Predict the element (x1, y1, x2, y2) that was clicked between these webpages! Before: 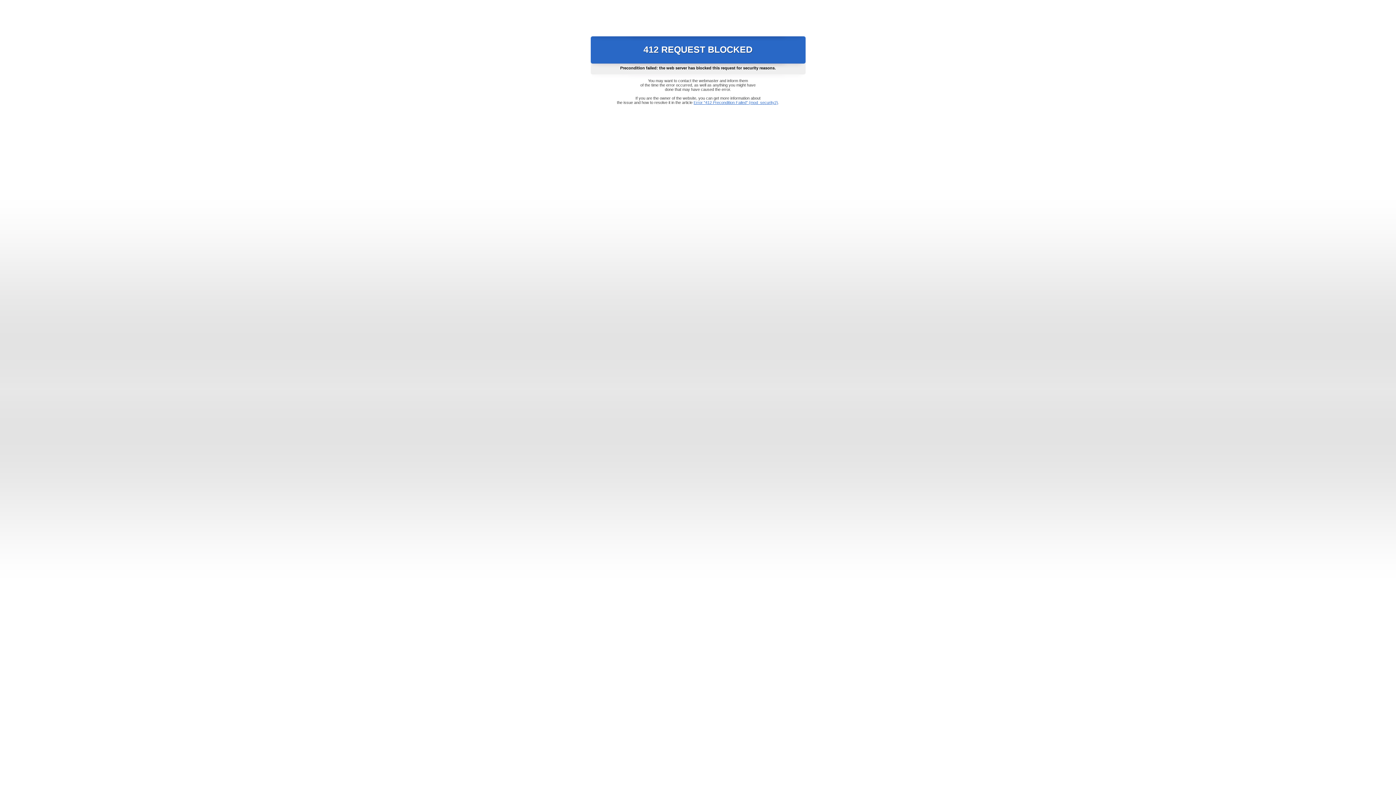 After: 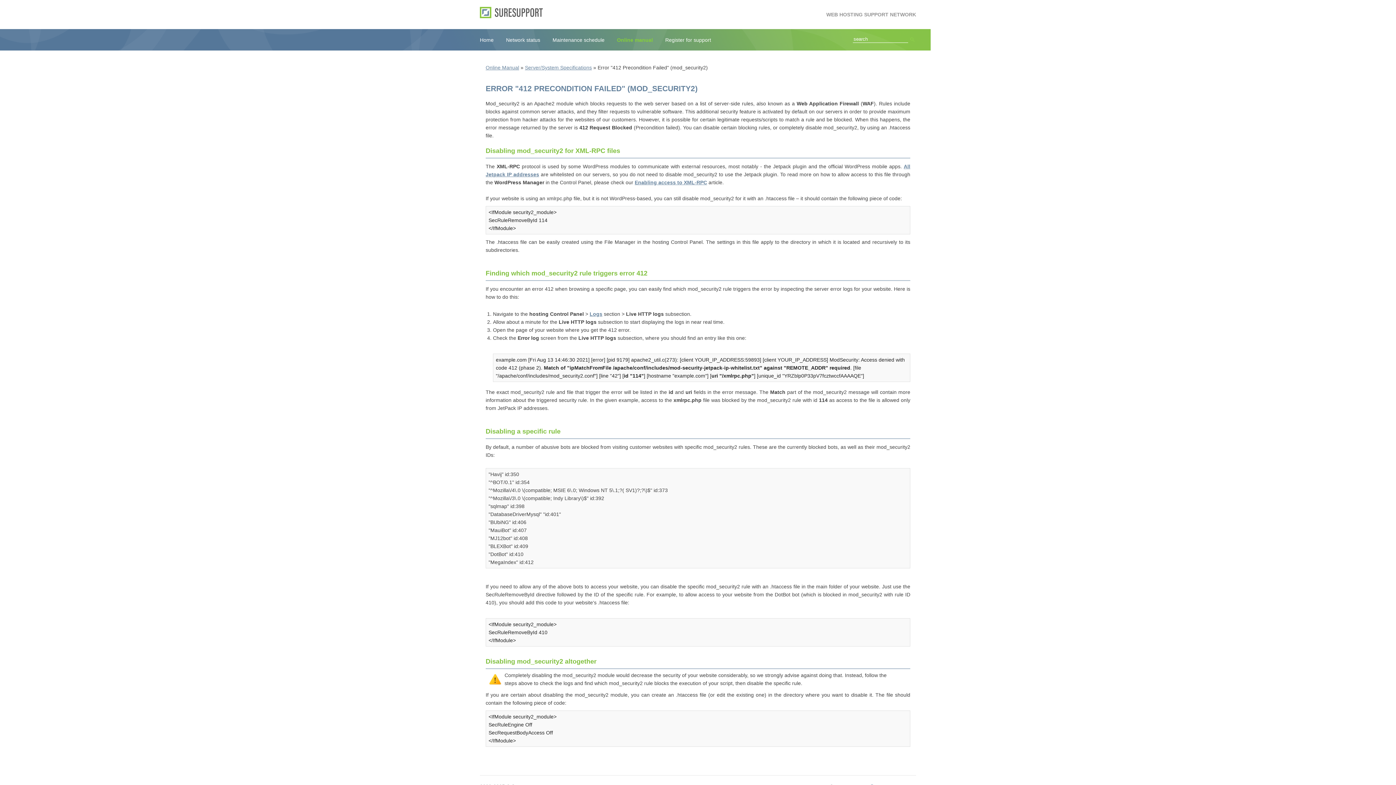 Action: bbox: (693, 100, 778, 104) label: Error "412 Precondition Failed" (mod_security2)